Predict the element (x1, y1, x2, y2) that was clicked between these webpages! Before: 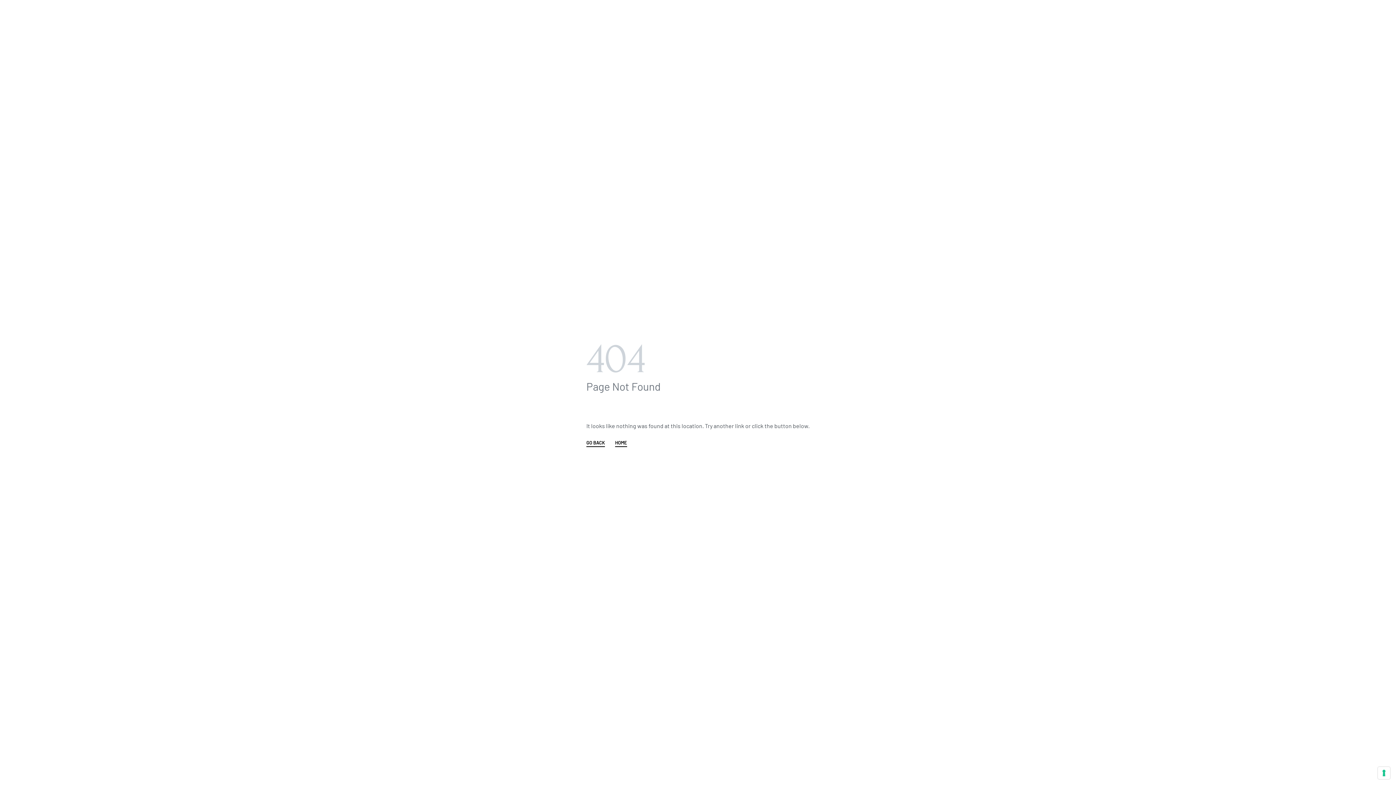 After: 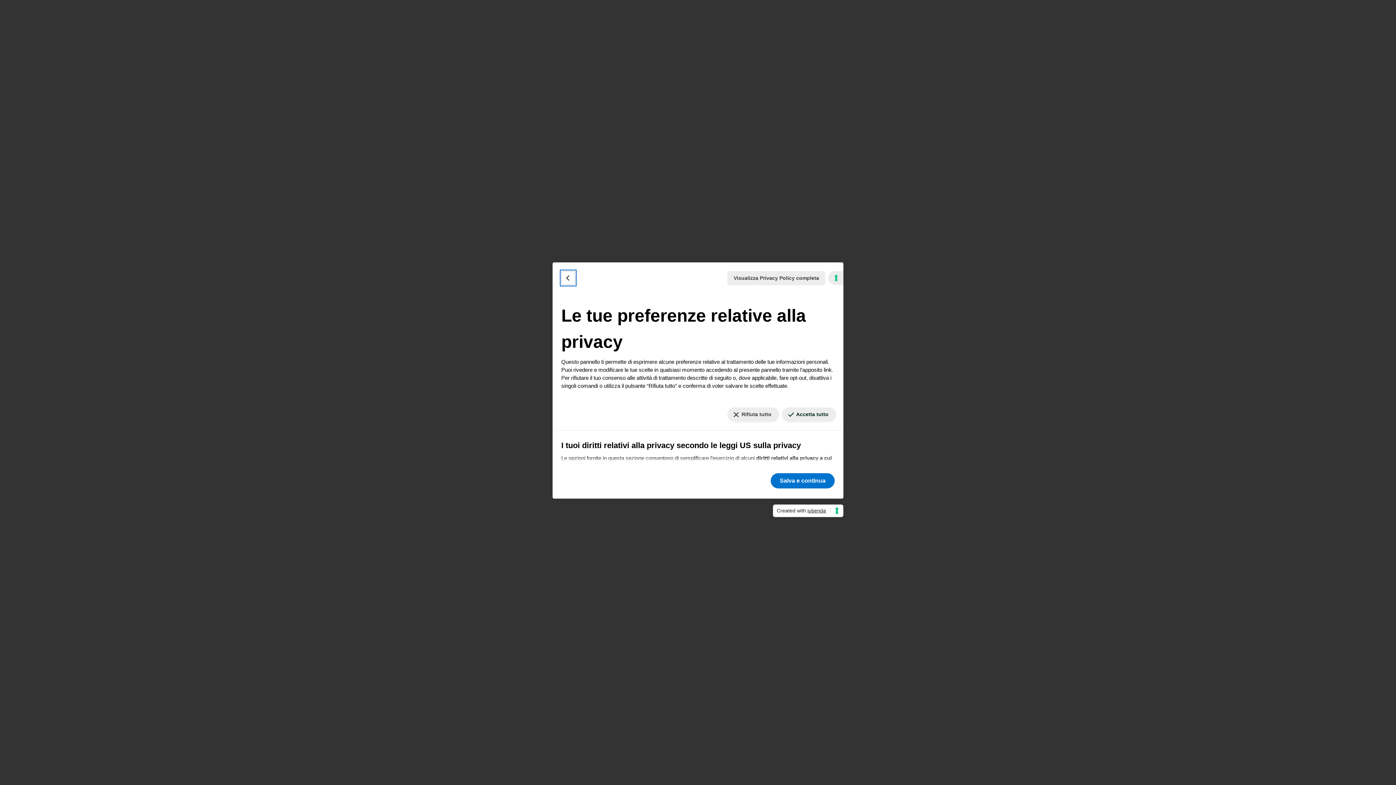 Action: bbox: (1378, 767, 1390, 779) label: Le tue preferenze relative al consenso per le tecnologie di tracciamento